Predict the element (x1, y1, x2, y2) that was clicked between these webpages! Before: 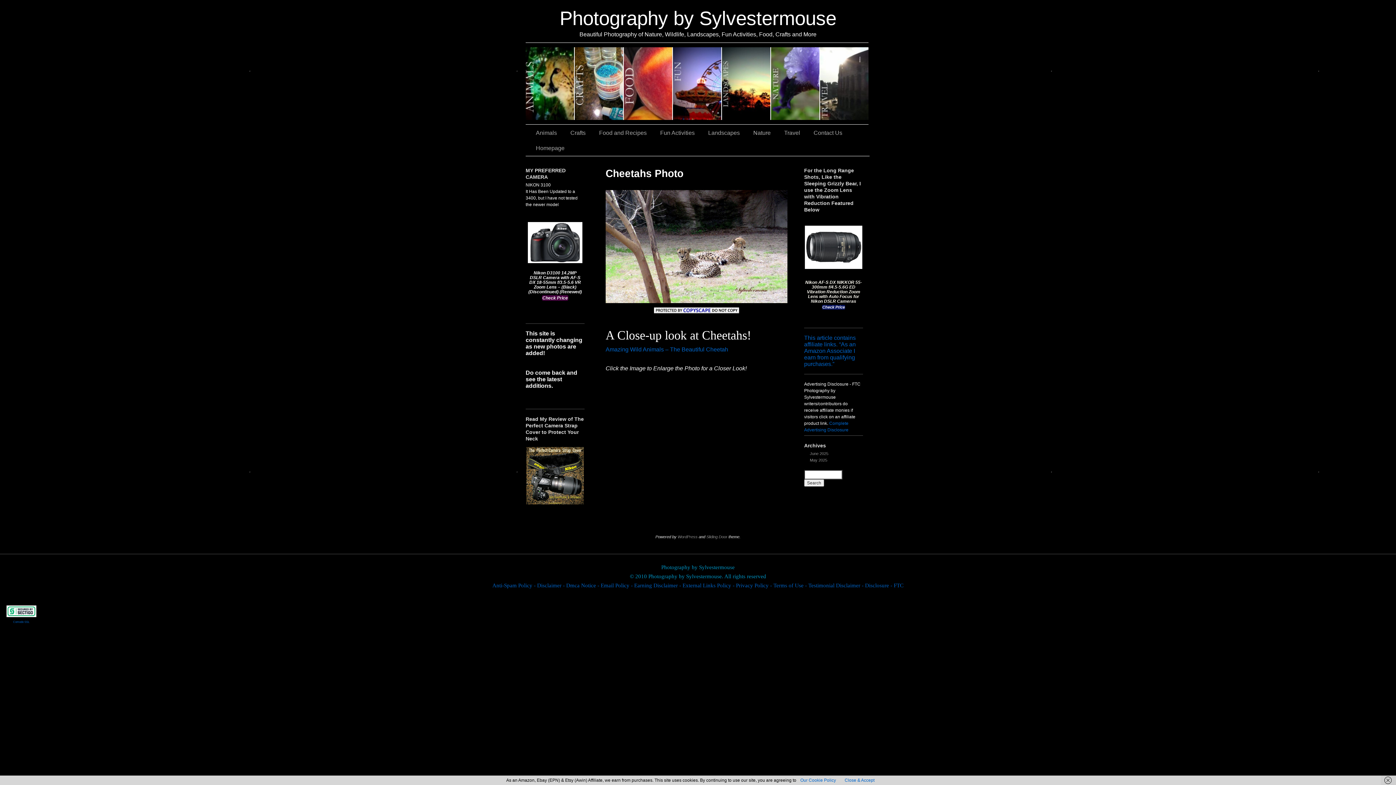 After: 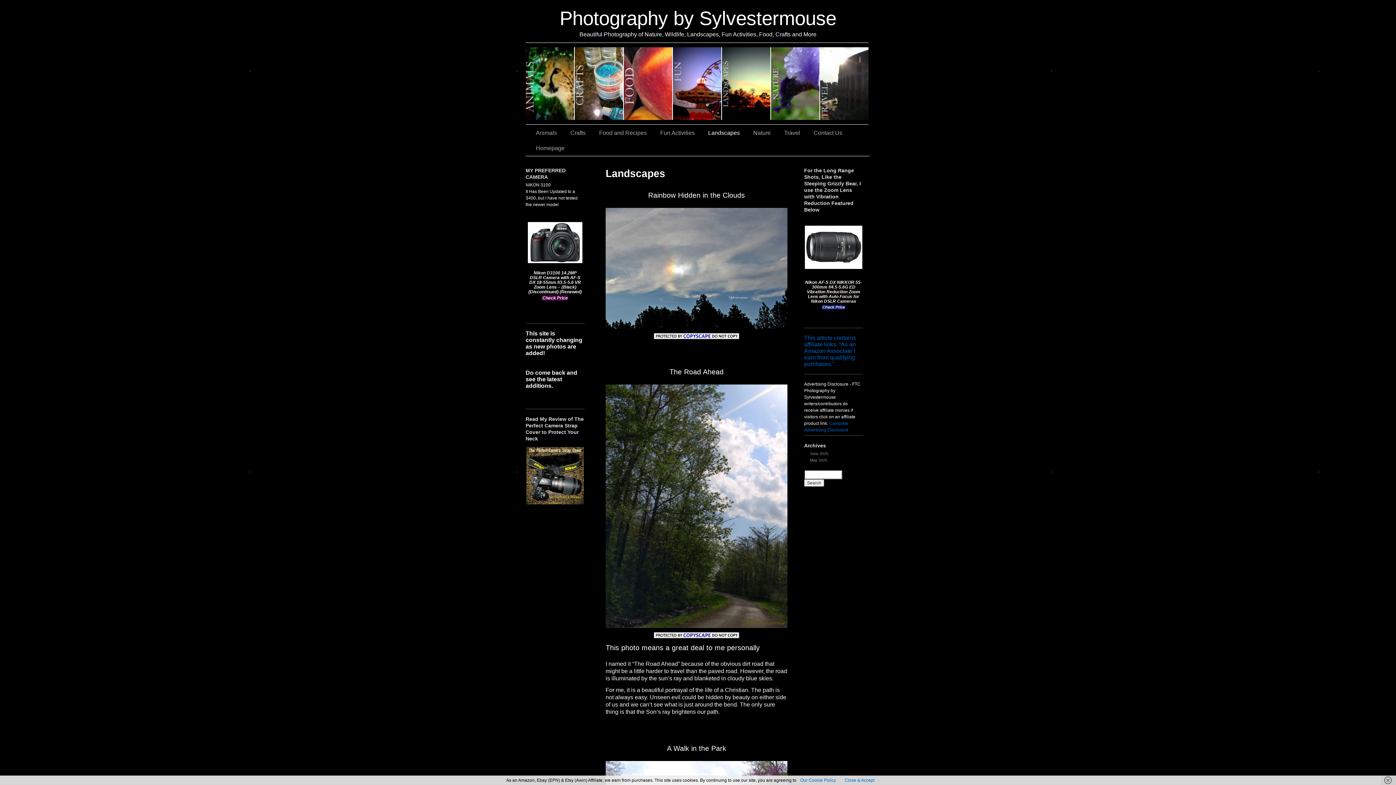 Action: bbox: (702, 125, 747, 140) label: Landscapes